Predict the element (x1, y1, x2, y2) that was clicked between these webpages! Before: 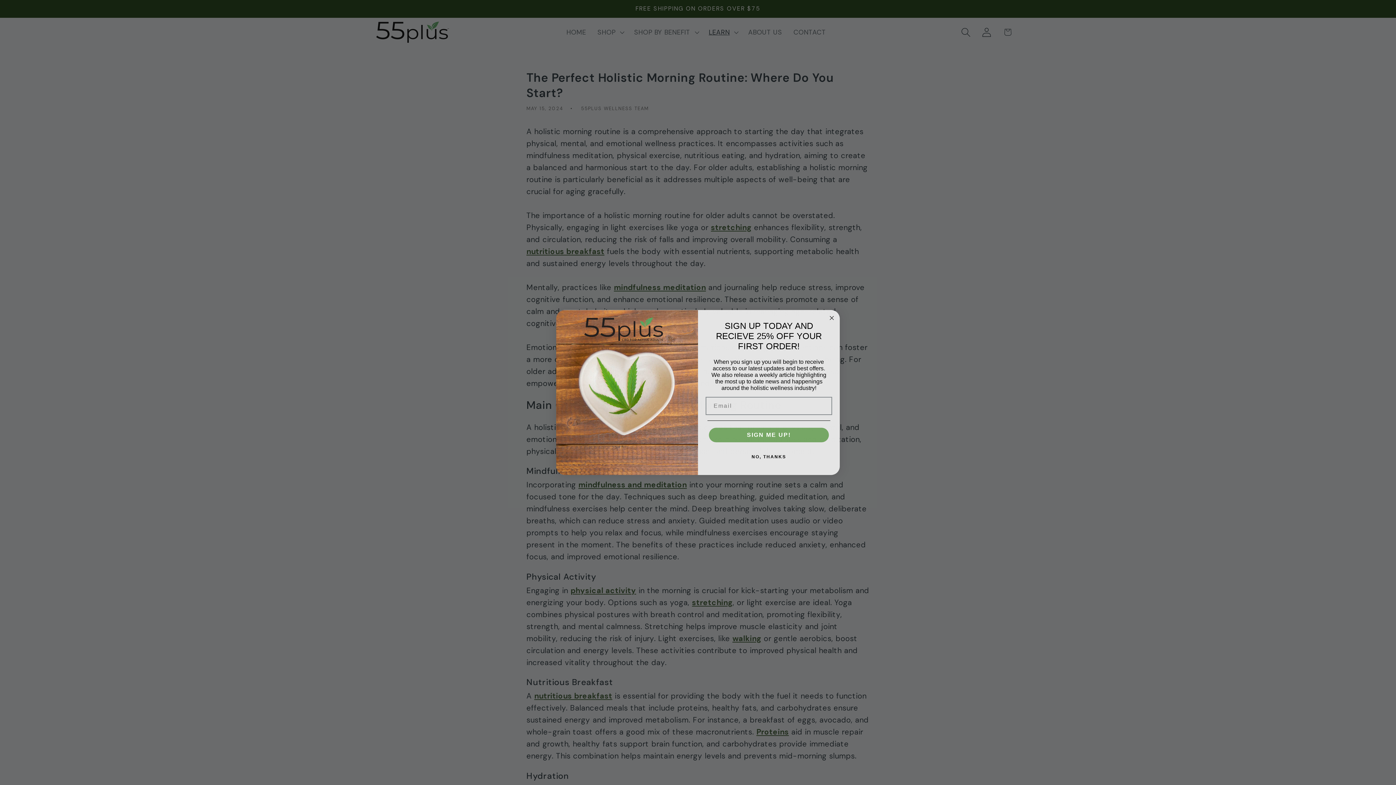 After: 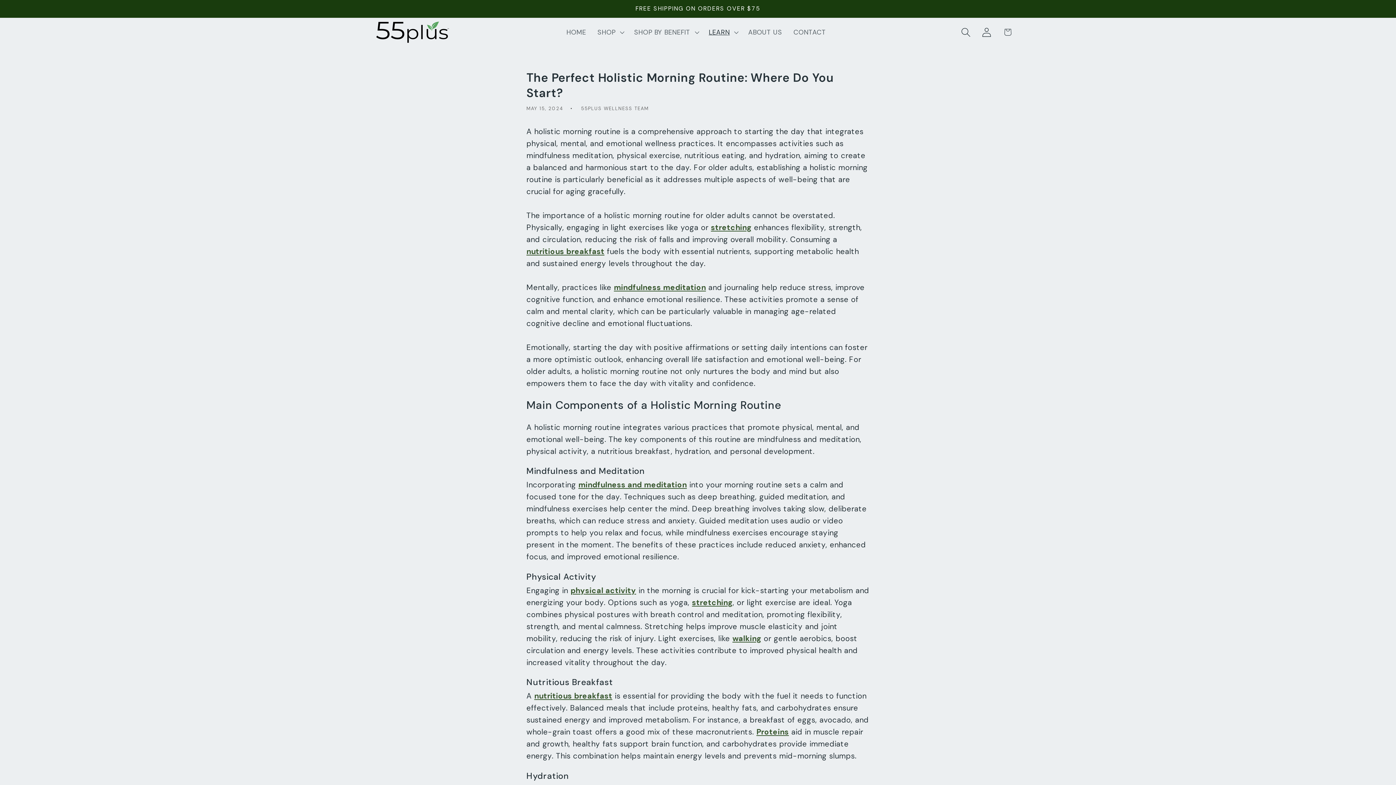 Action: bbox: (827, 313, 836, 322) label: Close dialog